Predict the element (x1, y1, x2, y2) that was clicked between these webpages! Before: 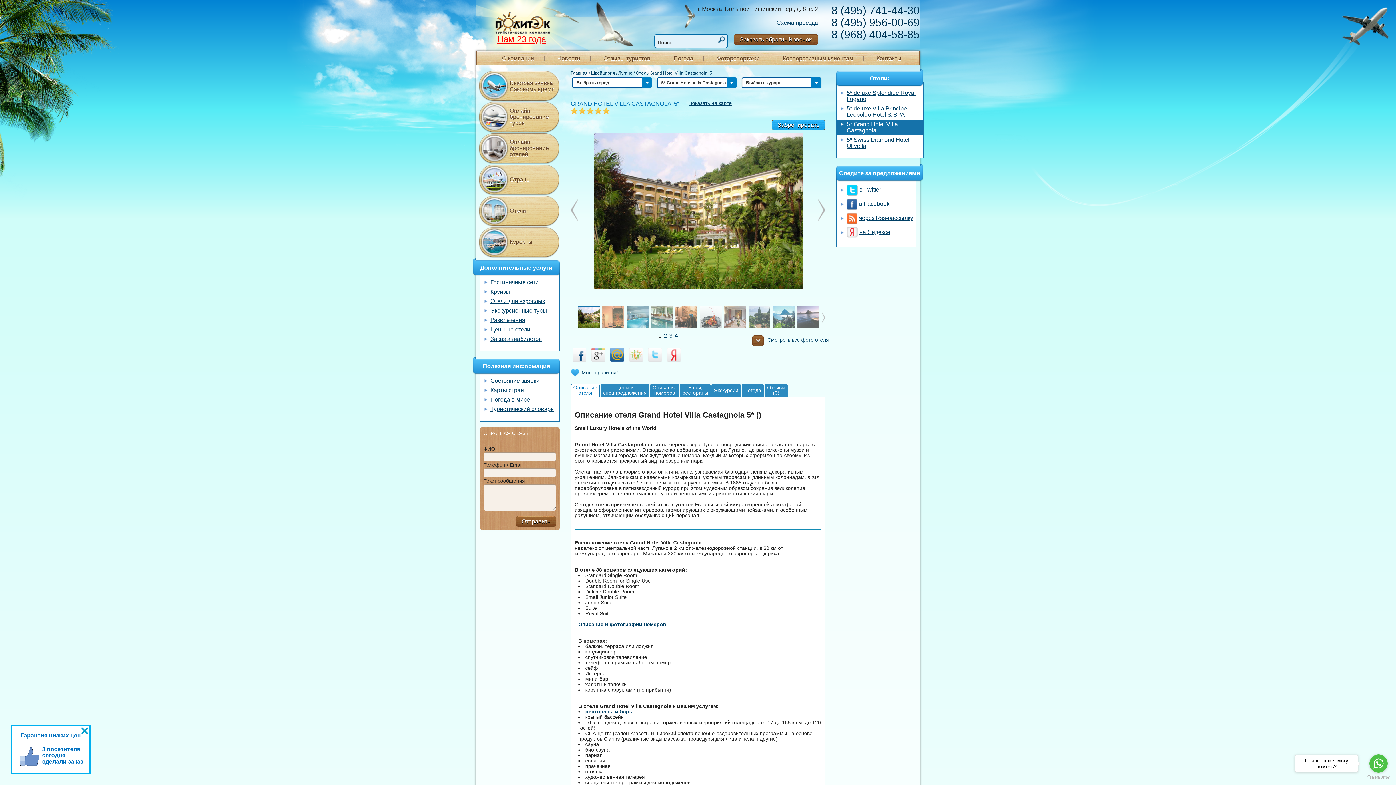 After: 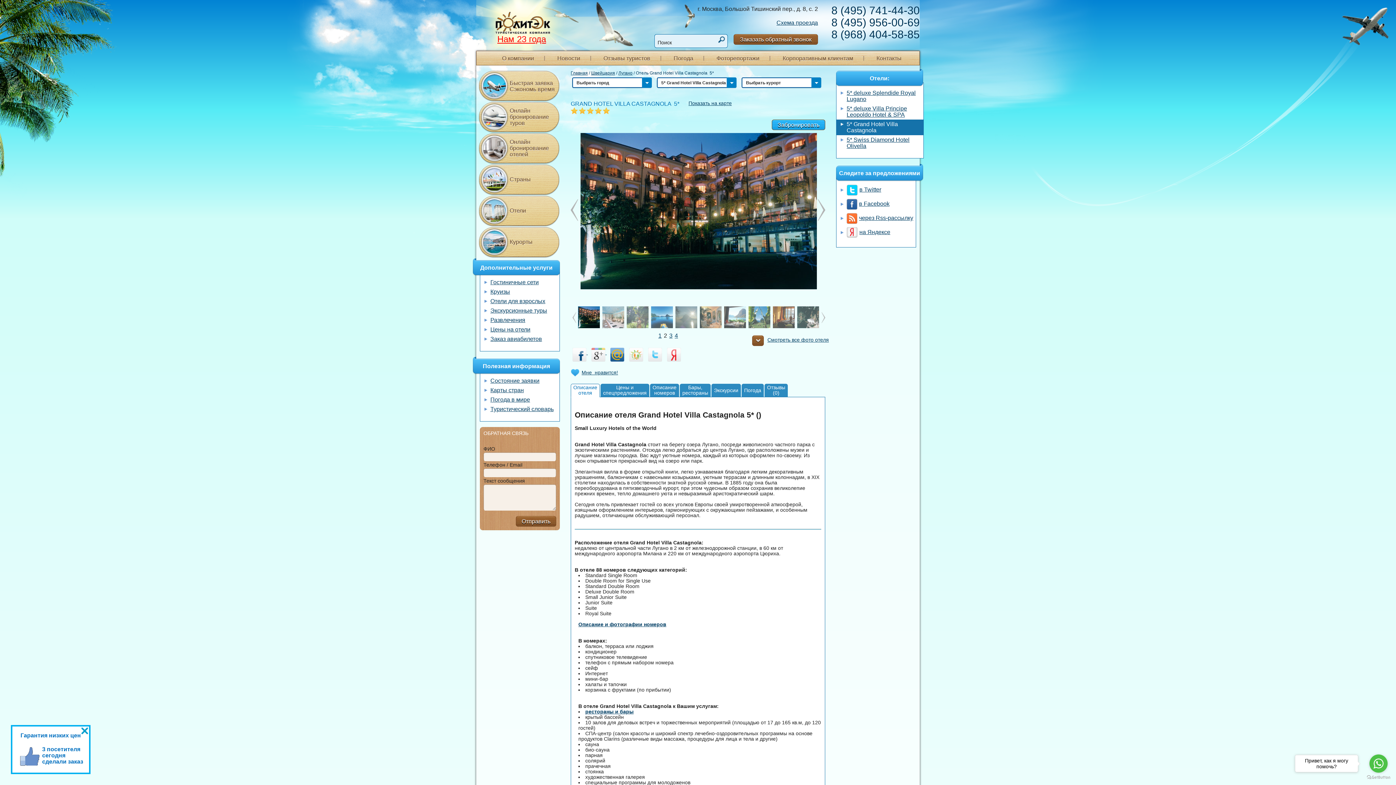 Action: bbox: (664, 332, 667, 338) label: 2